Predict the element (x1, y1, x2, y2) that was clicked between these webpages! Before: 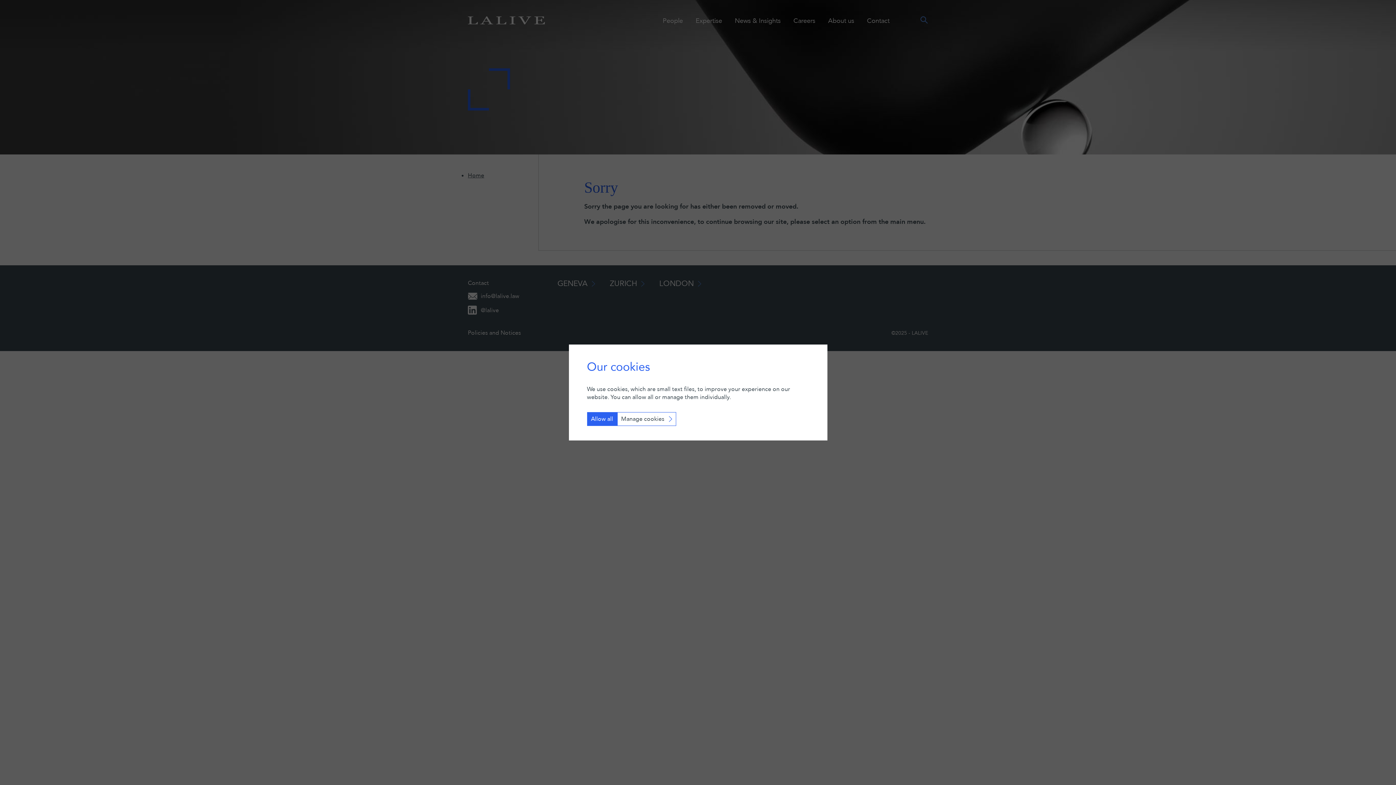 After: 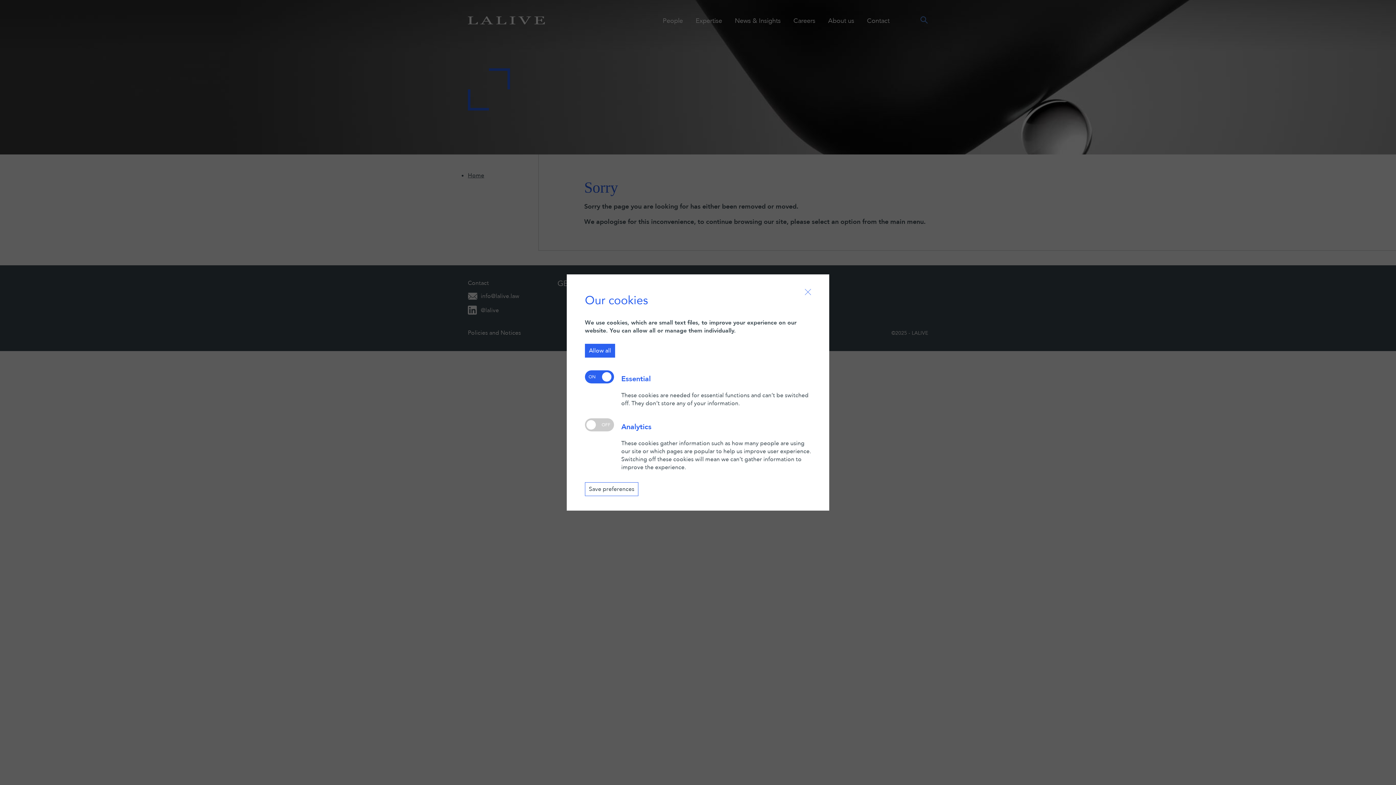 Action: bbox: (617, 412, 676, 426) label: Manage cookies